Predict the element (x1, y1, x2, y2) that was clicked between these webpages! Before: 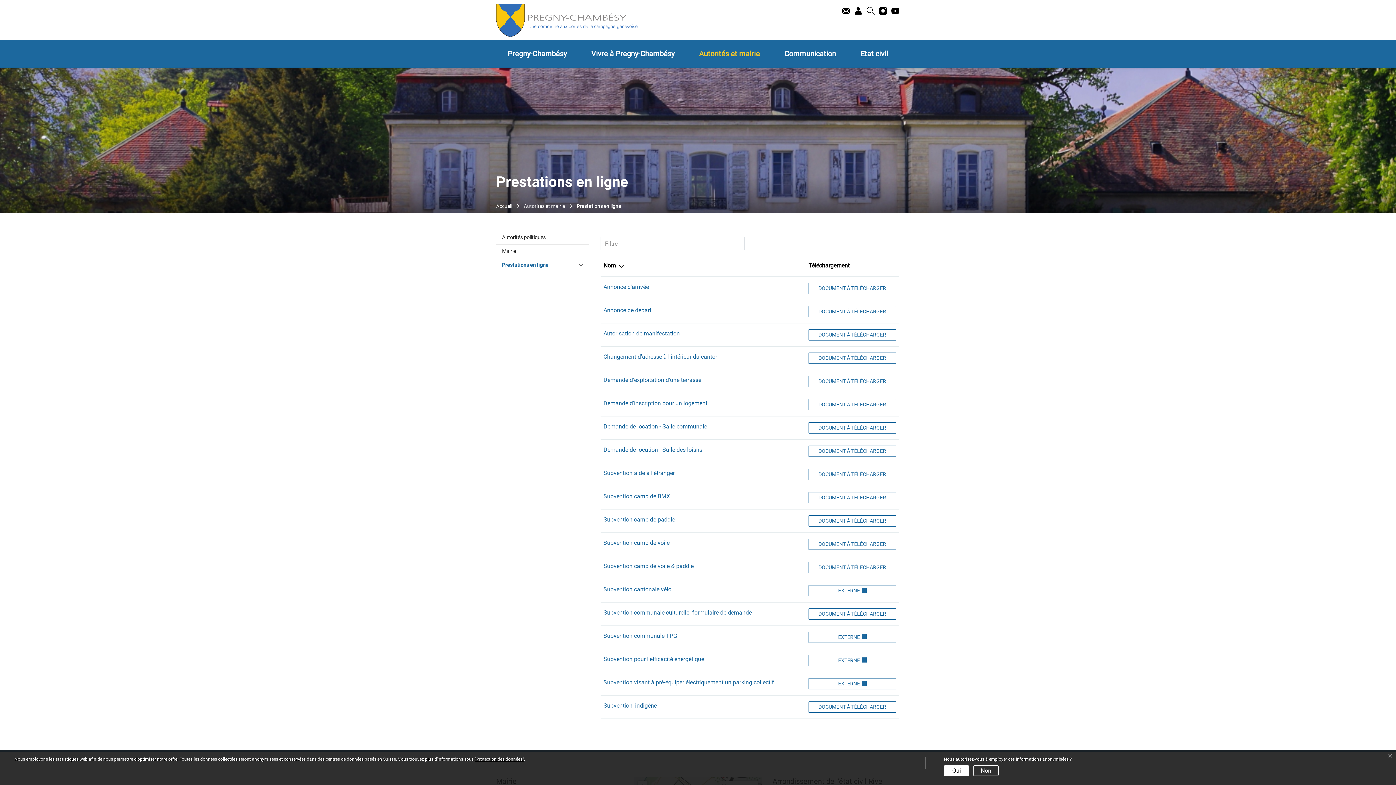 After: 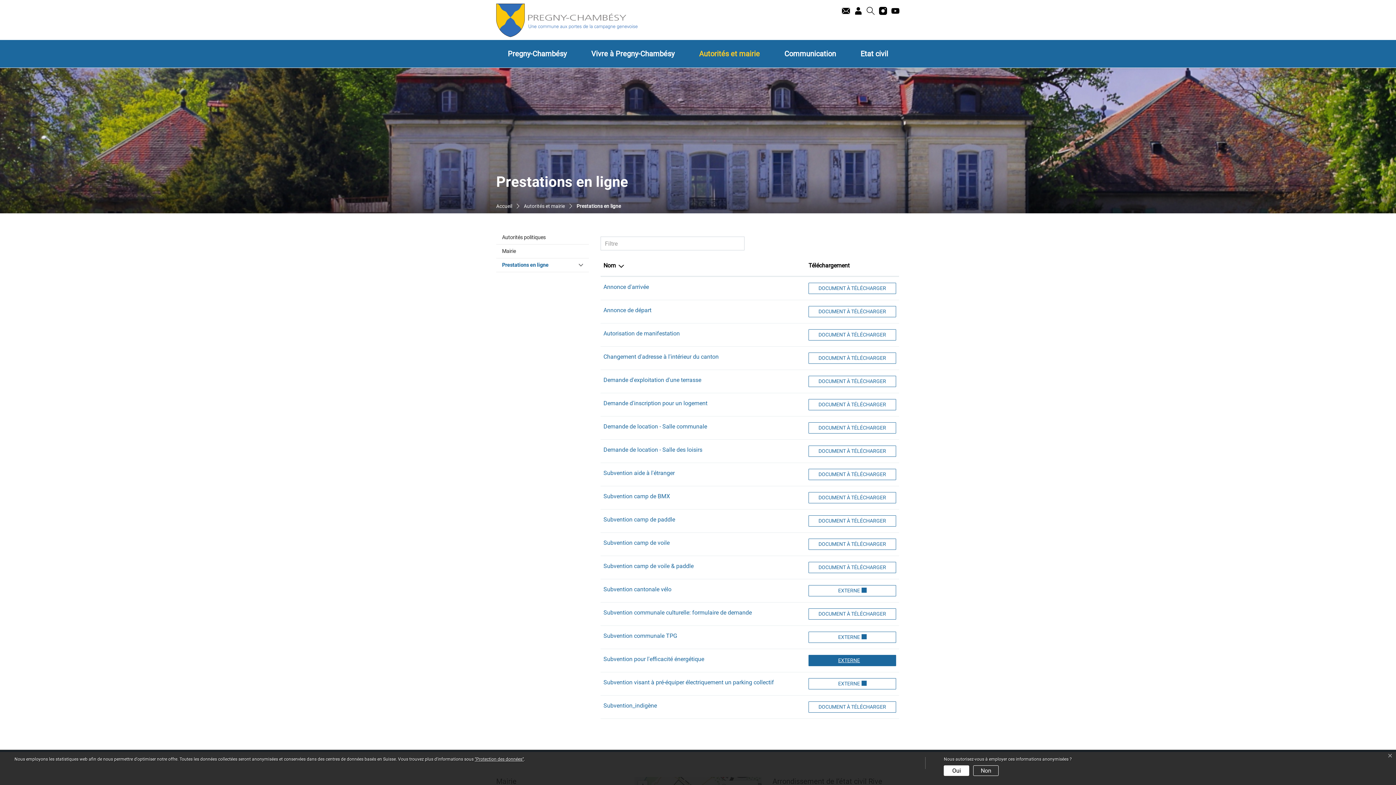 Action: label: SUBVENTION POUR L'EFFICACITÉ ÉNERGÉTIQUE
EXTERNE bbox: (808, 655, 896, 666)